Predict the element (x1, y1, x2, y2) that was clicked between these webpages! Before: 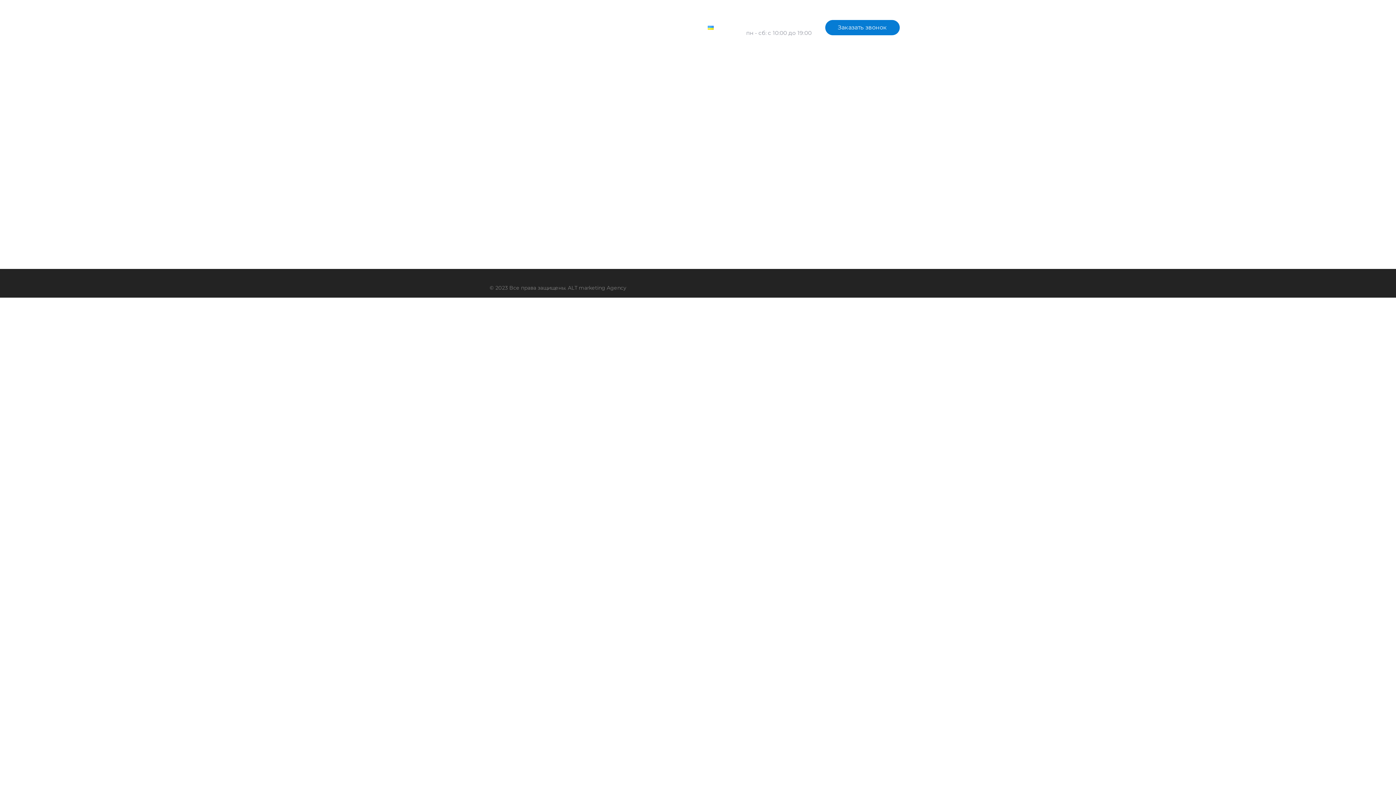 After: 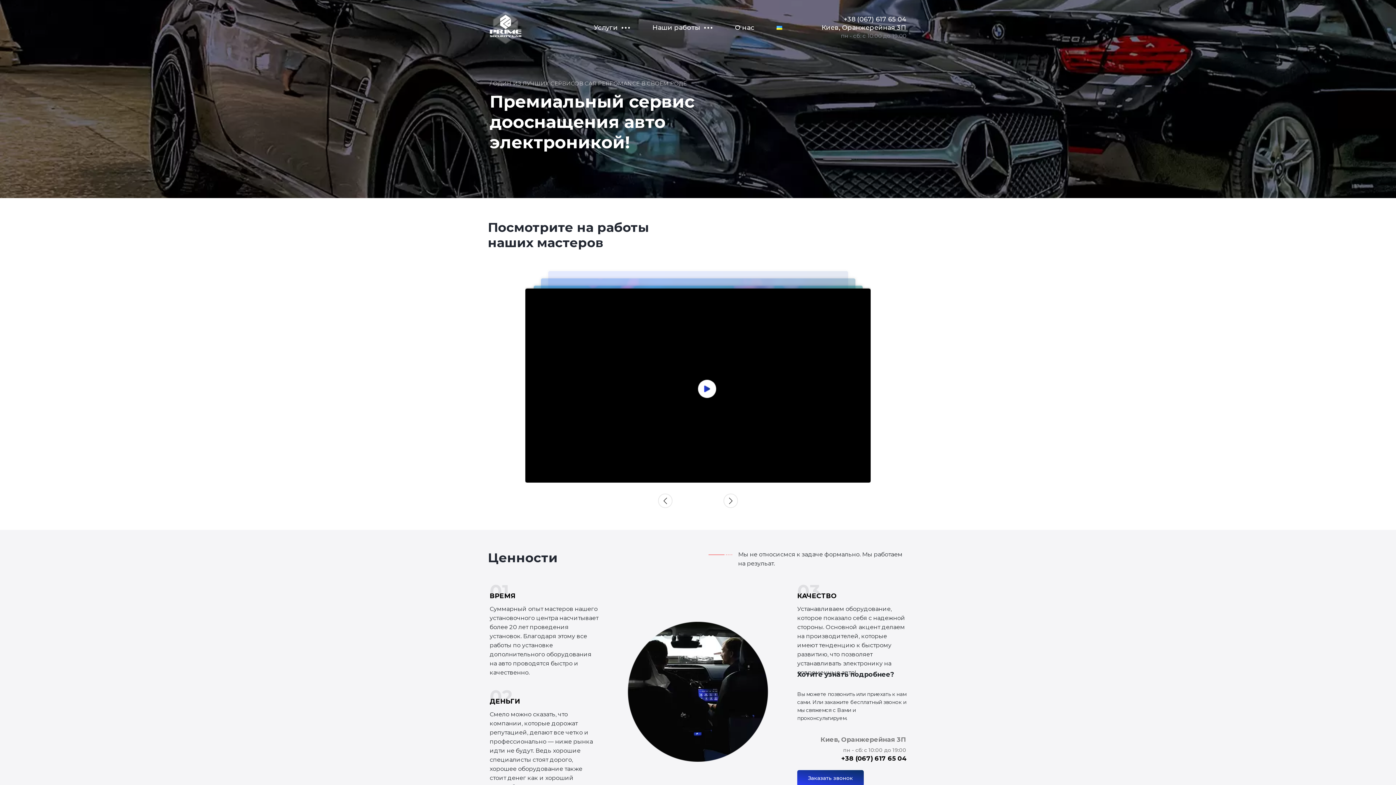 Action: bbox: (674, 23, 694, 31) label: О нас